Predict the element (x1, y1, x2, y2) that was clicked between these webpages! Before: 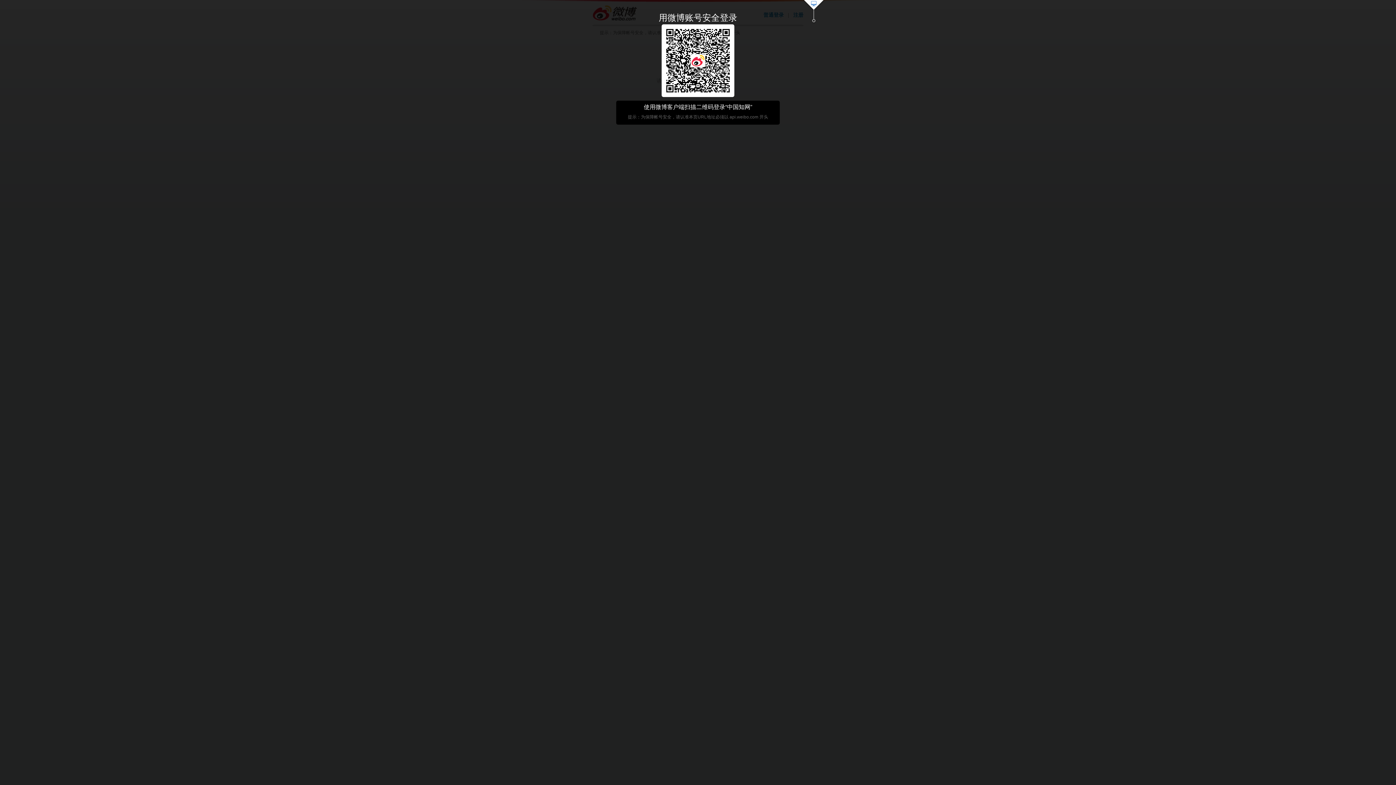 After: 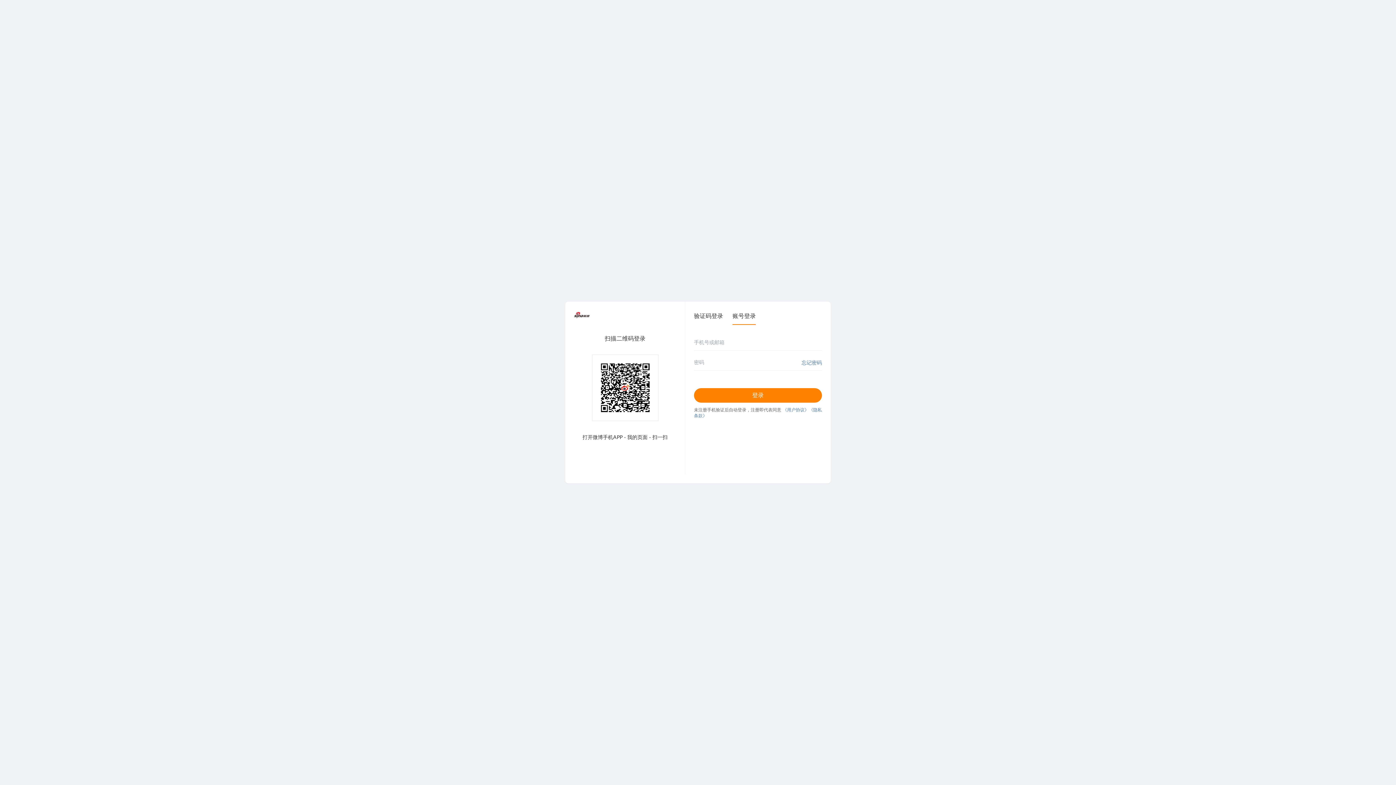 Action: bbox: (803, 0, 824, 23)